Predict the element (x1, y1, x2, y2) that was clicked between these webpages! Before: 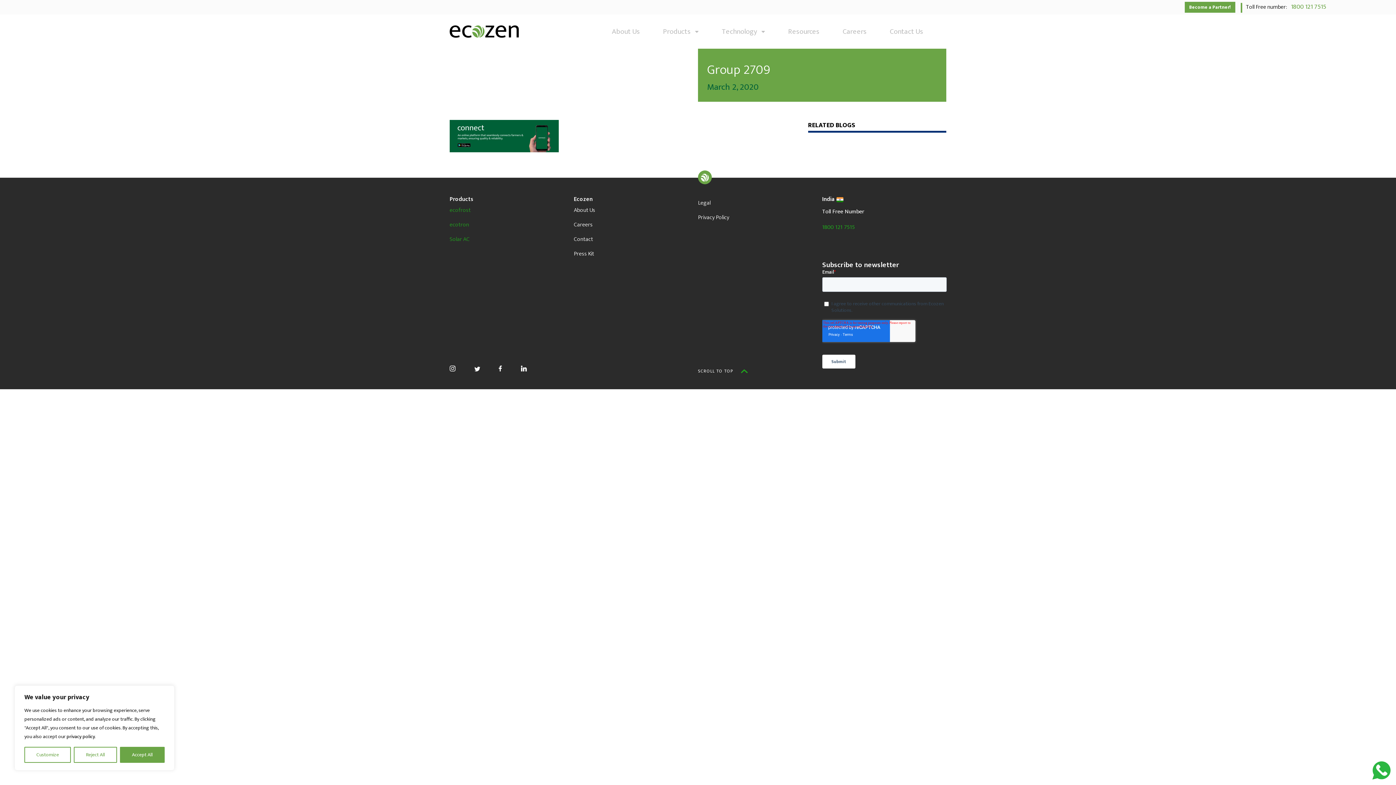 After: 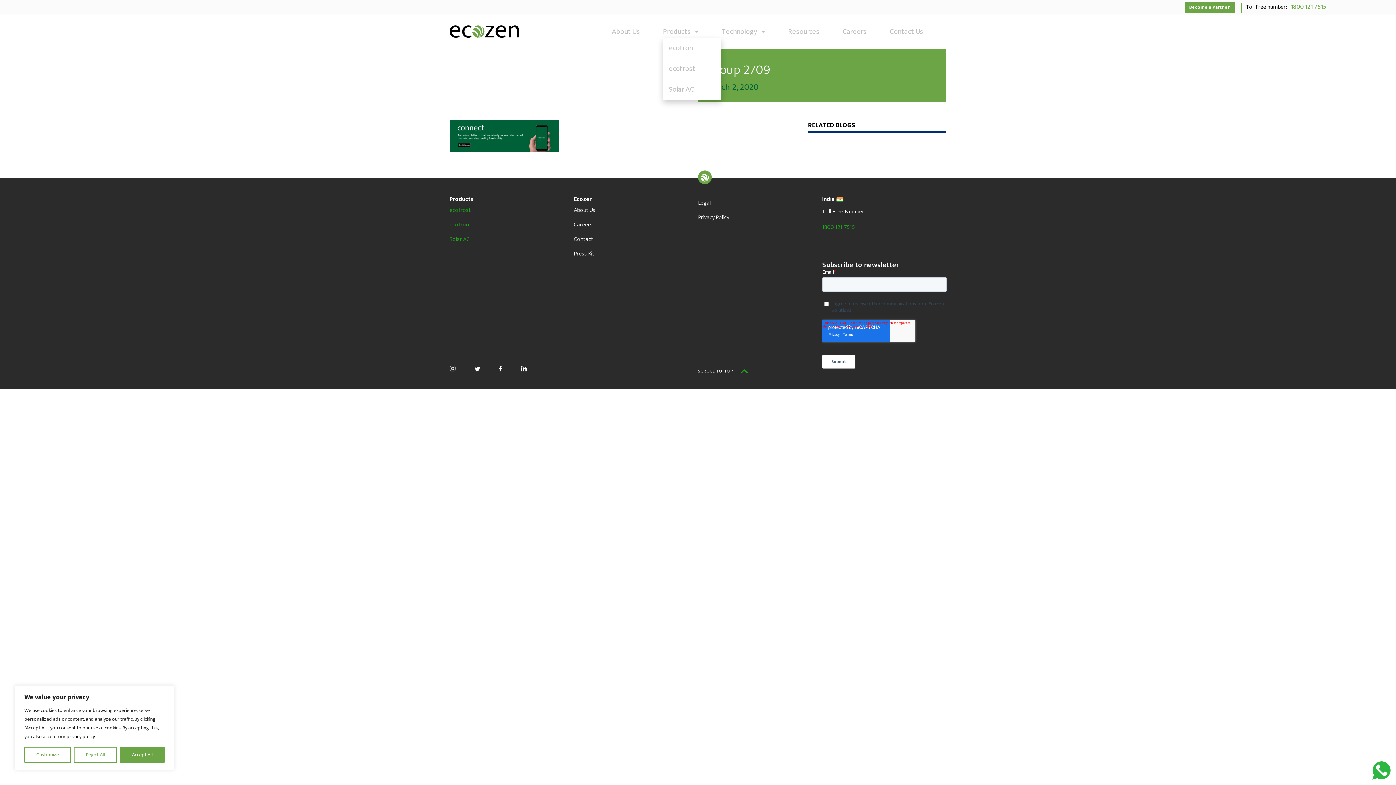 Action: bbox: (663, 25, 698, 37) label: Products   